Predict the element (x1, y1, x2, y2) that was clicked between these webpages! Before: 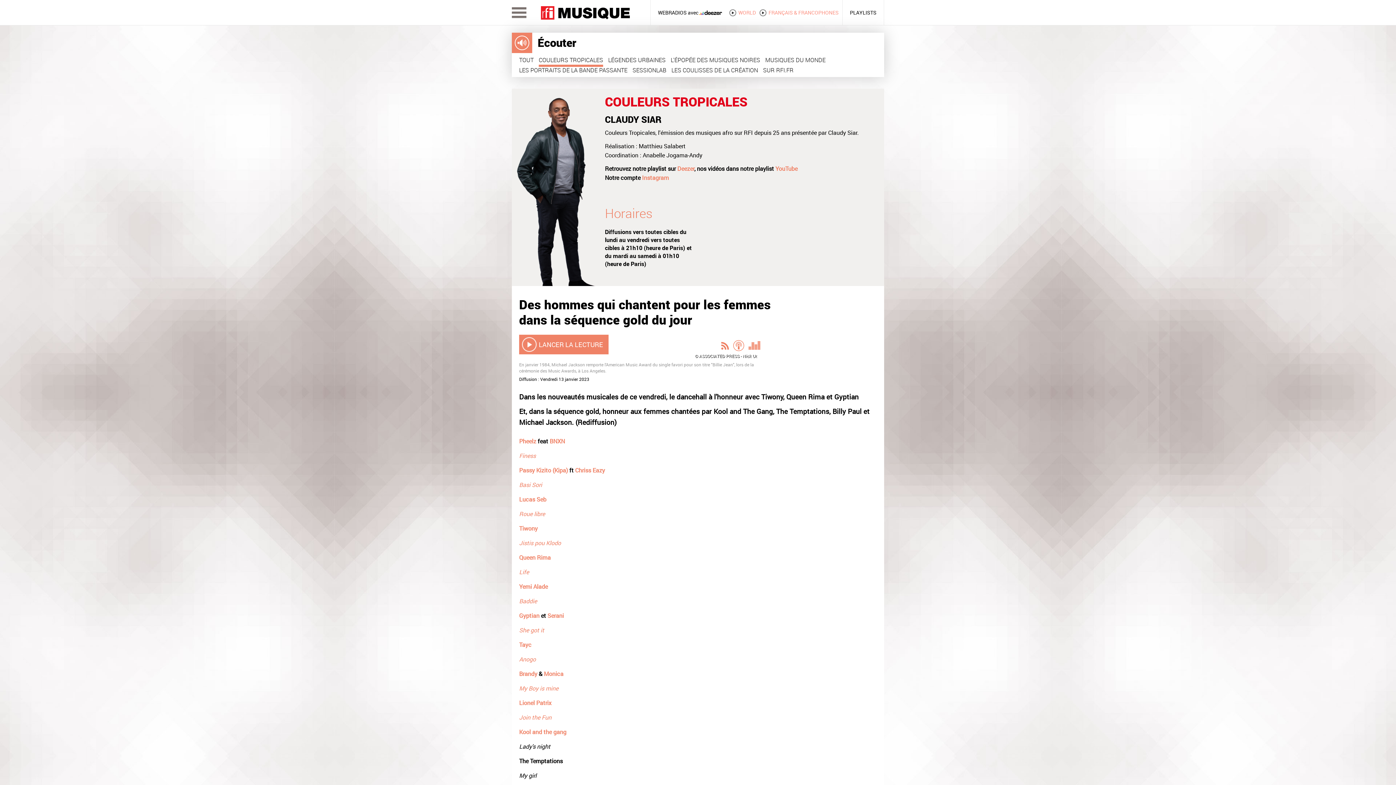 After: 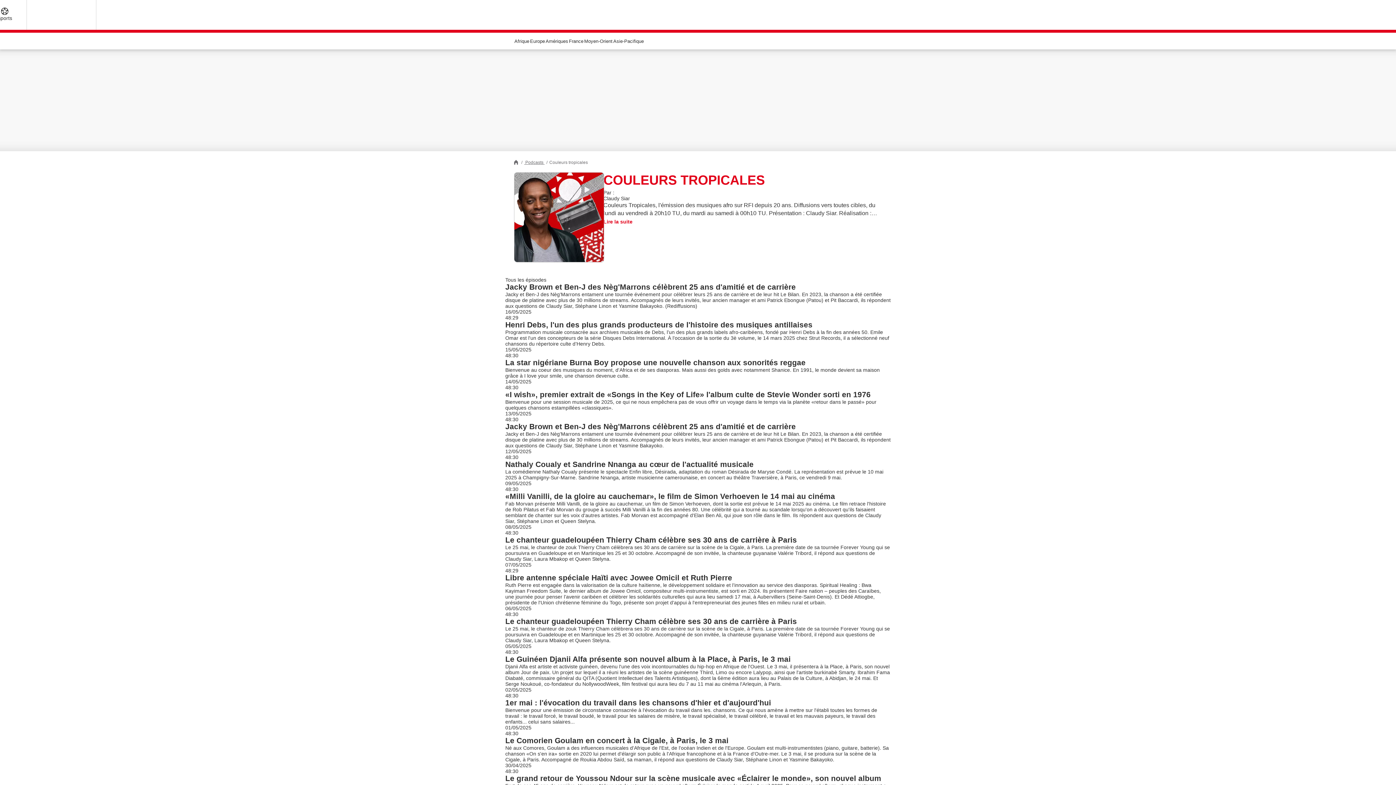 Action: label: COULEURS TROPICALES bbox: (538, 57, 603, 66)